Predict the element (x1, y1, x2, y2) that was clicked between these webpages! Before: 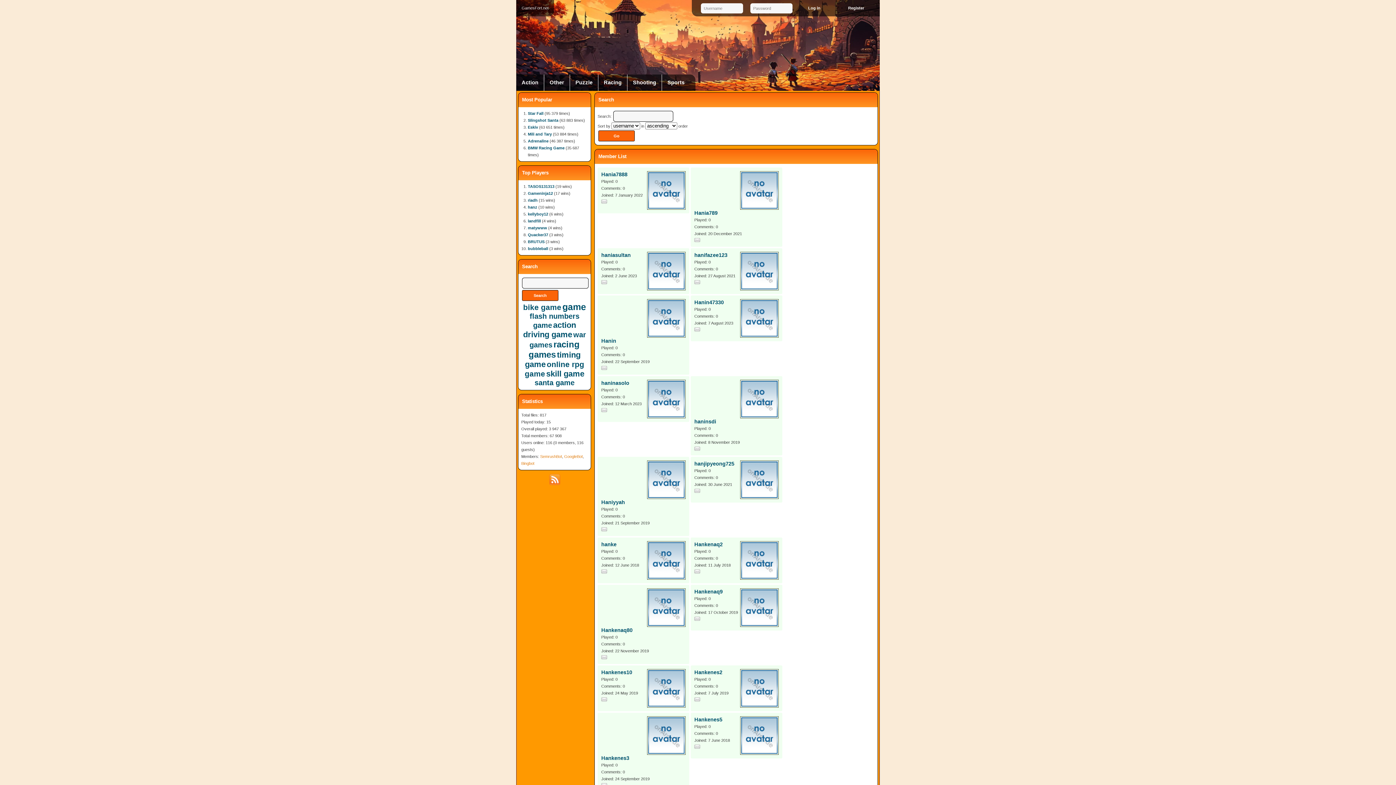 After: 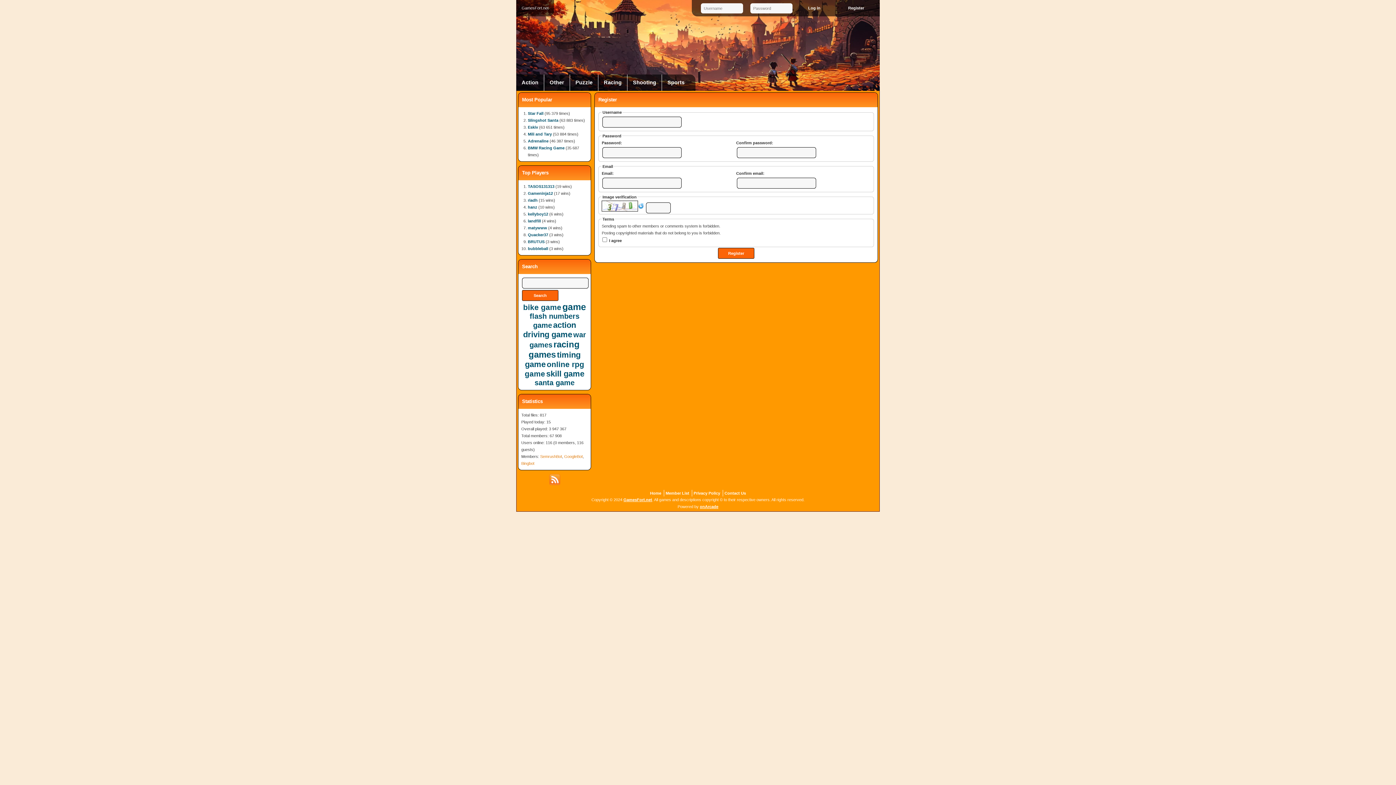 Action: bbox: (832, 0, 880, 16) label: Register